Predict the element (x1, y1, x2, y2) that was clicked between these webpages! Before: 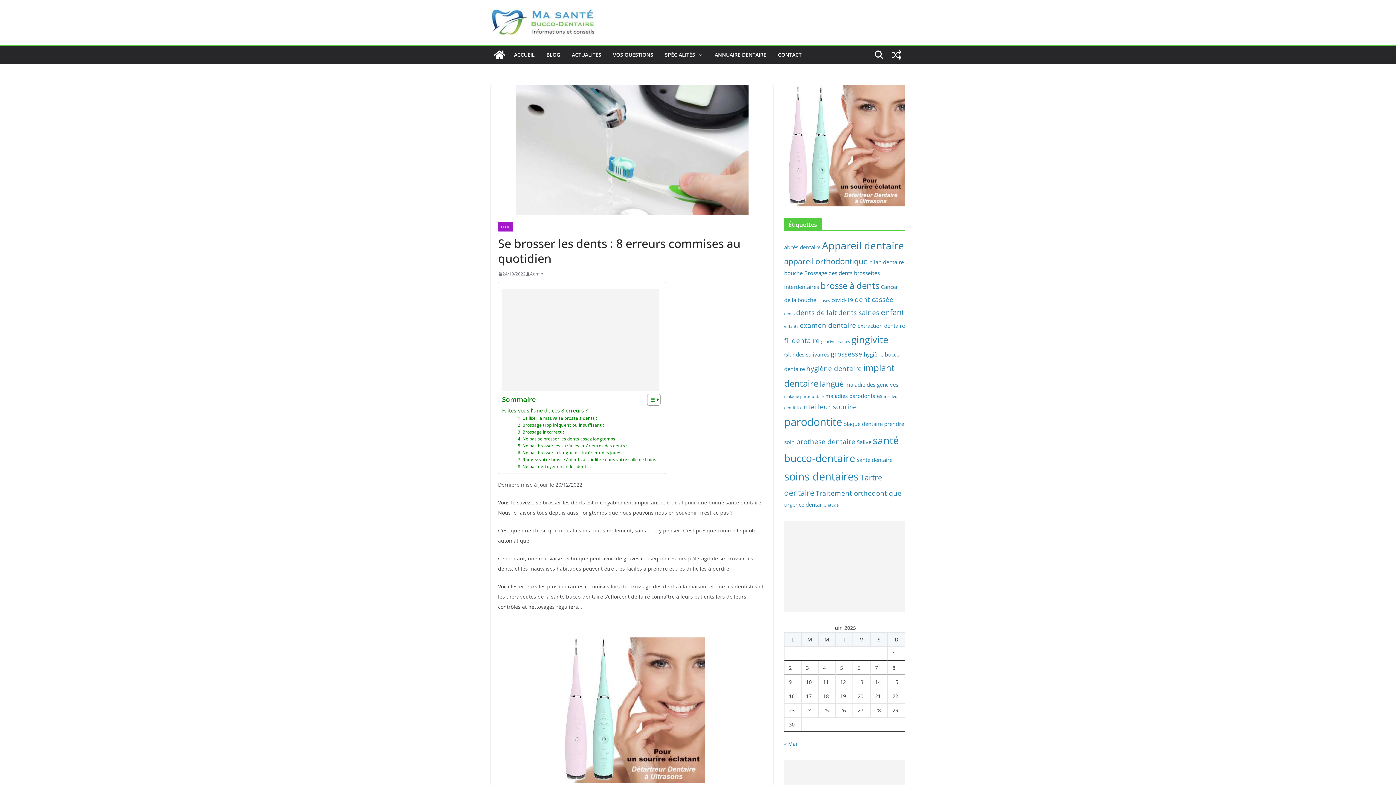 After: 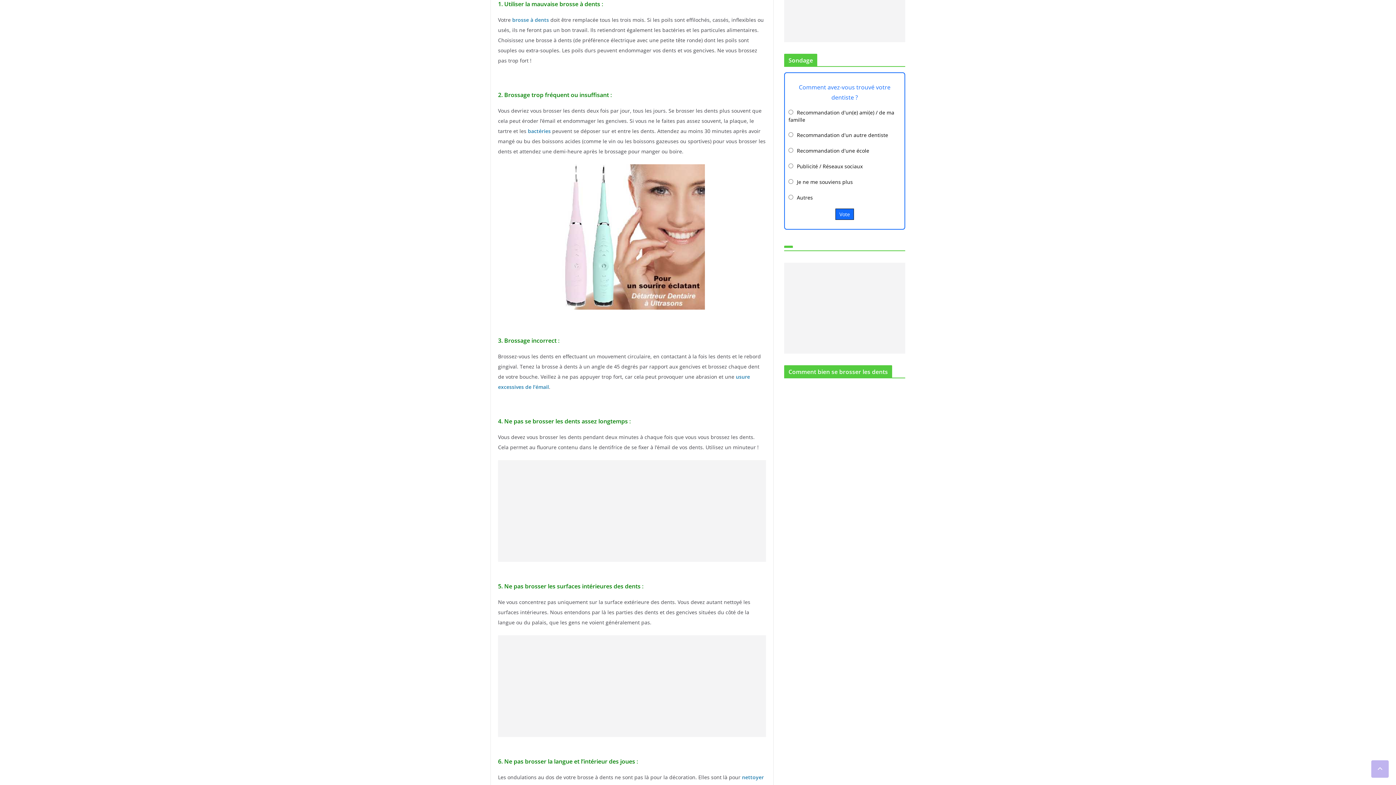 Action: bbox: (517, 415, 597, 421) label: 1. Utiliser la mauvaise brosse à dents :